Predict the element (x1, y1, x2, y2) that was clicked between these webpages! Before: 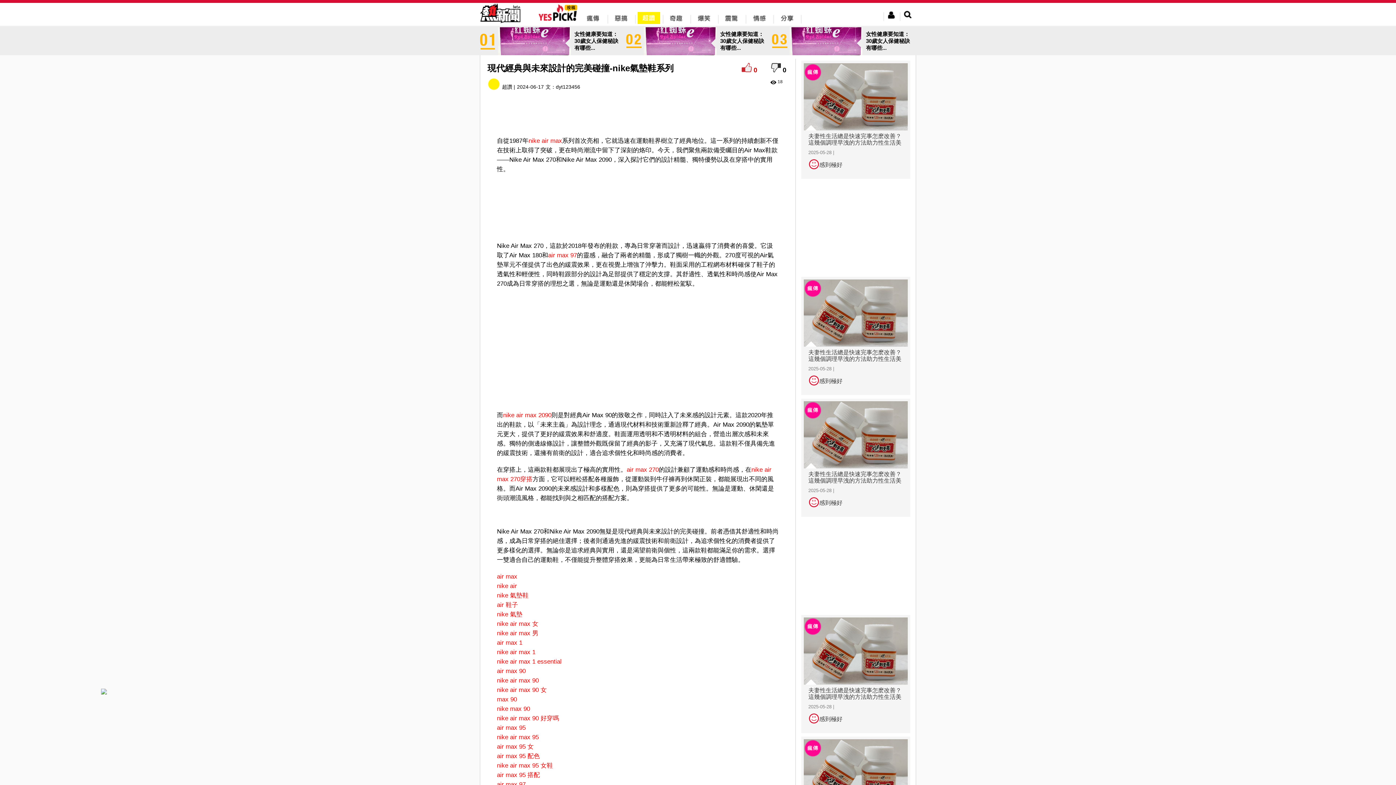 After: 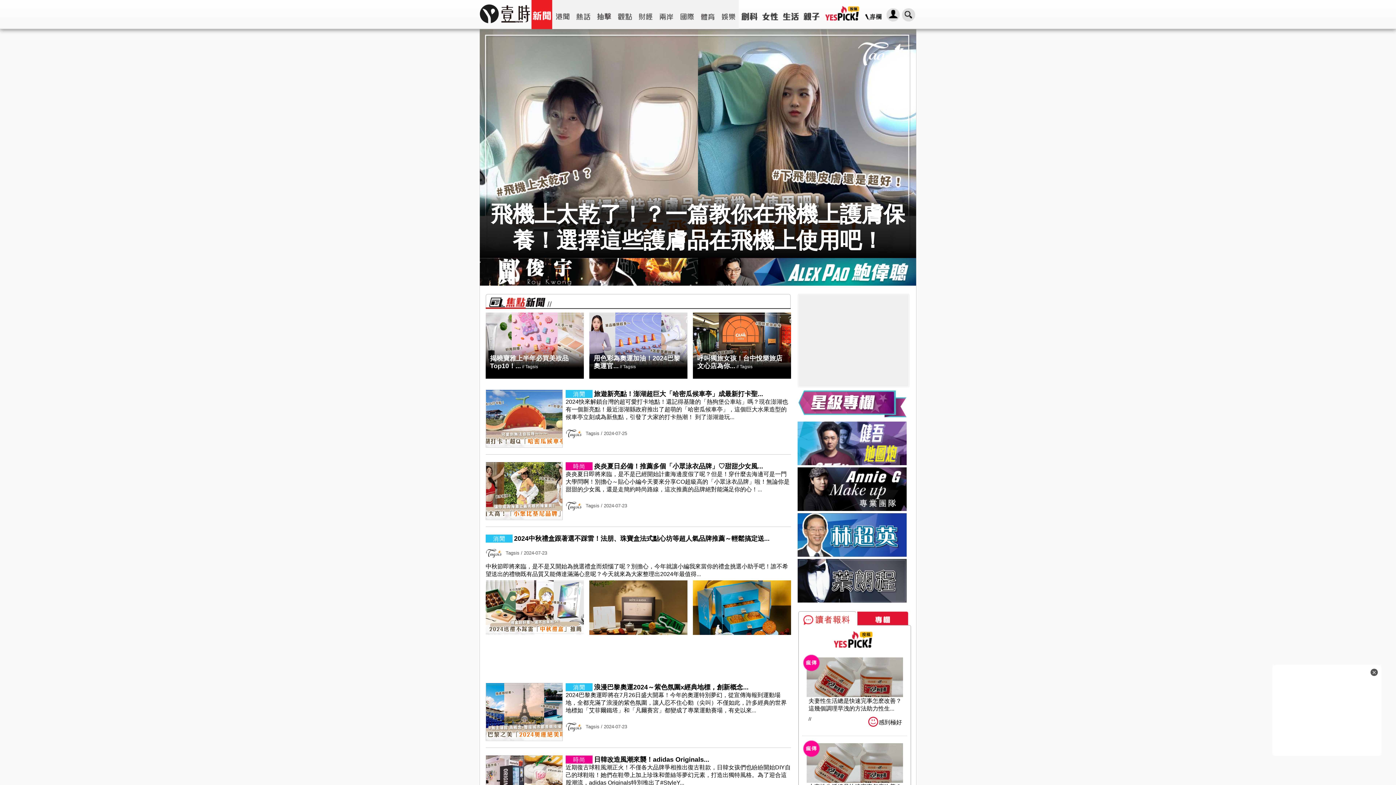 Action: bbox: (480, 20, 520, 26)